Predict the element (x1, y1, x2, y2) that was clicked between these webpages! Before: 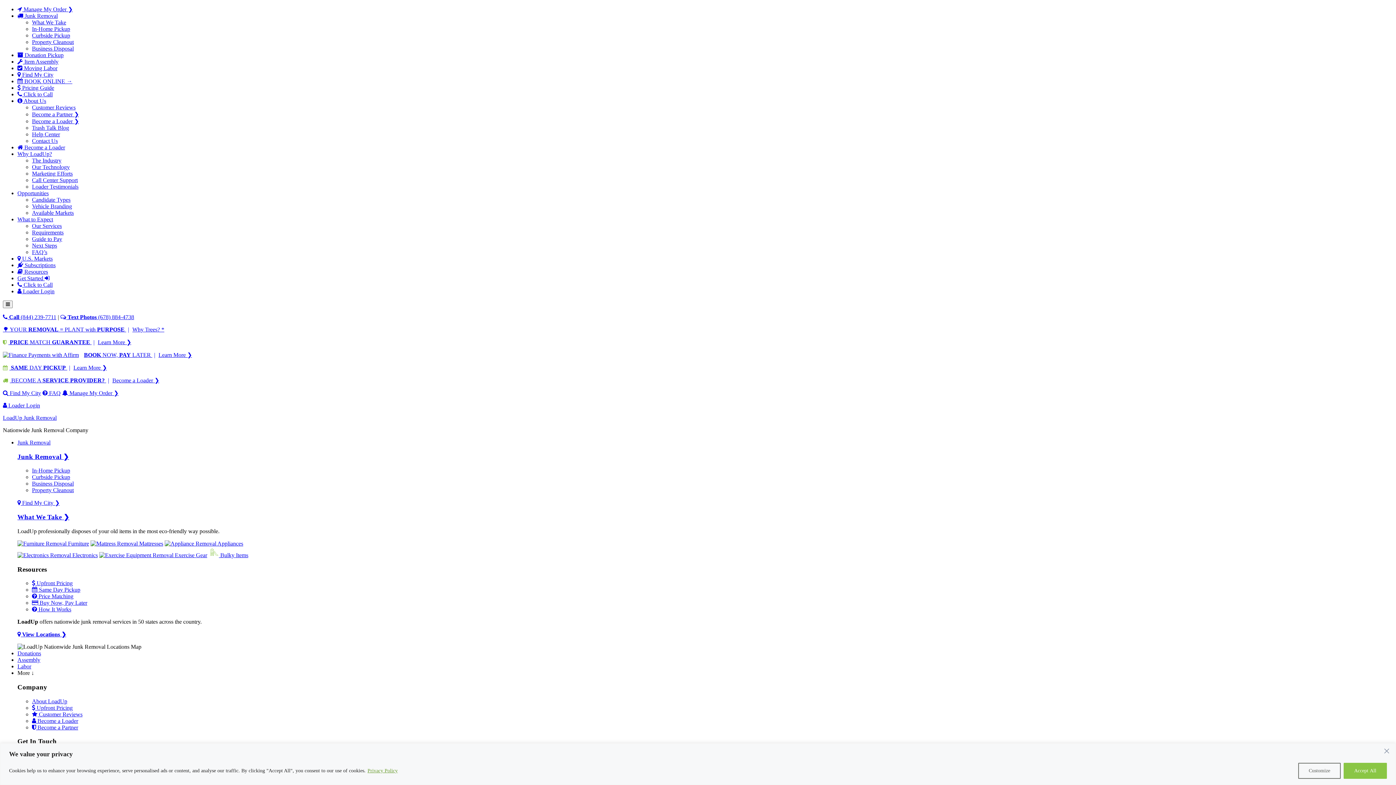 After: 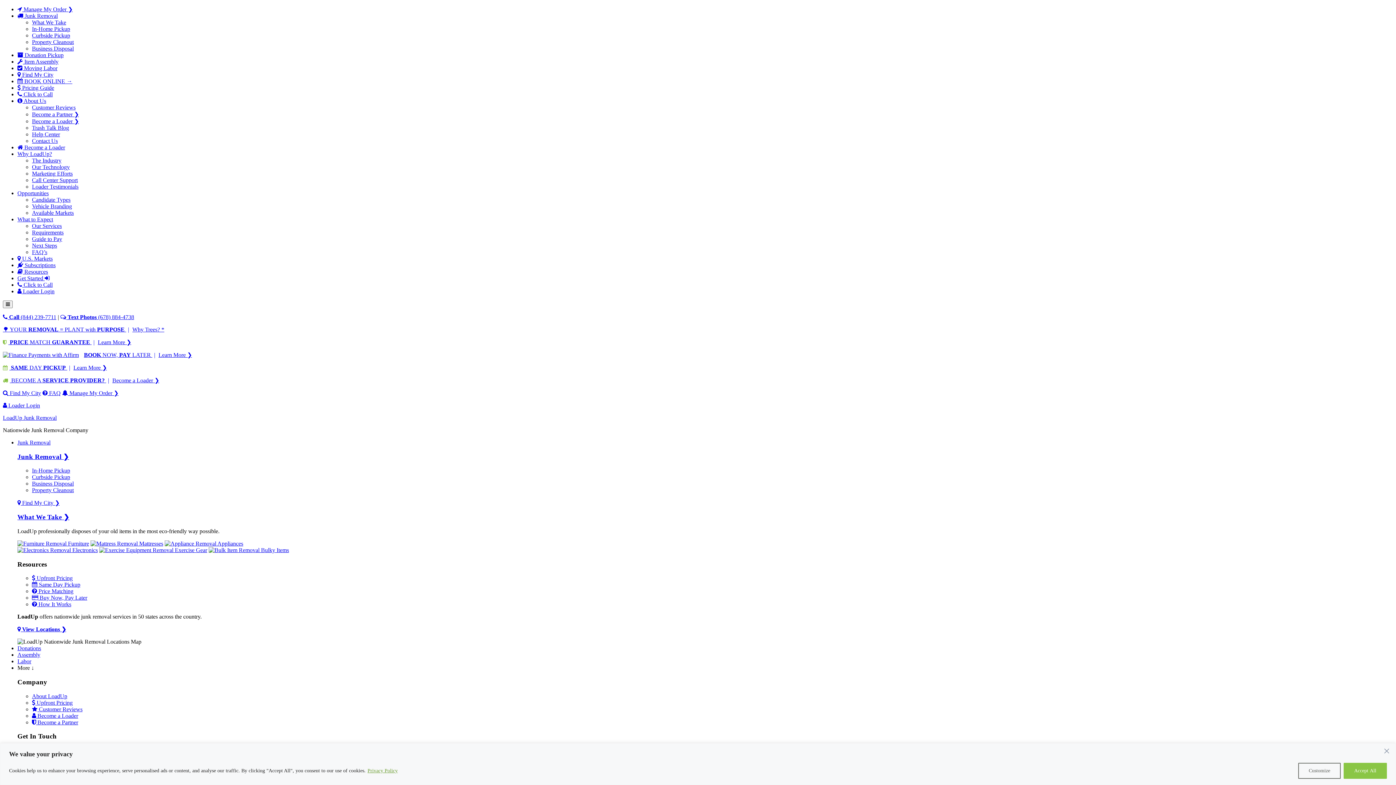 Action: label:  Become a Partner bbox: (32, 724, 78, 730)